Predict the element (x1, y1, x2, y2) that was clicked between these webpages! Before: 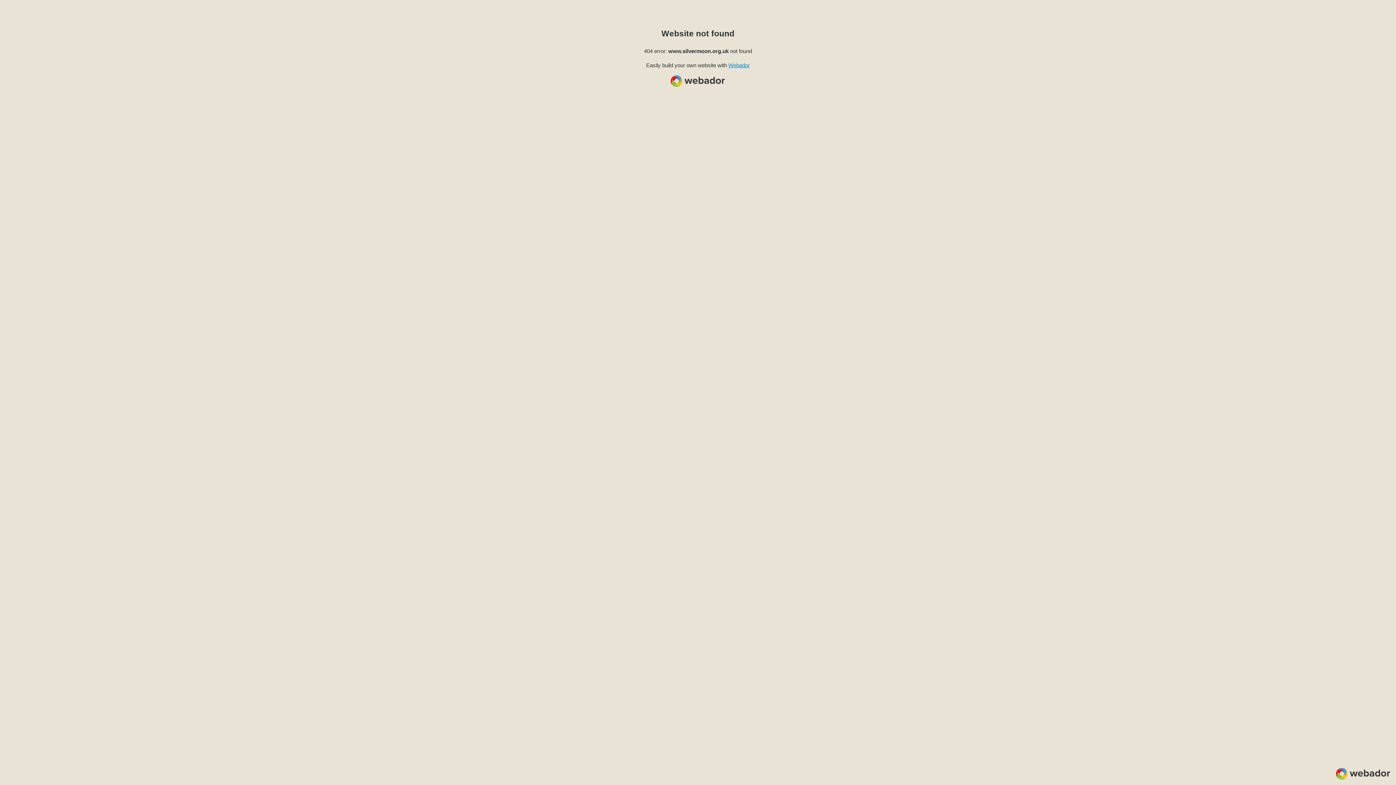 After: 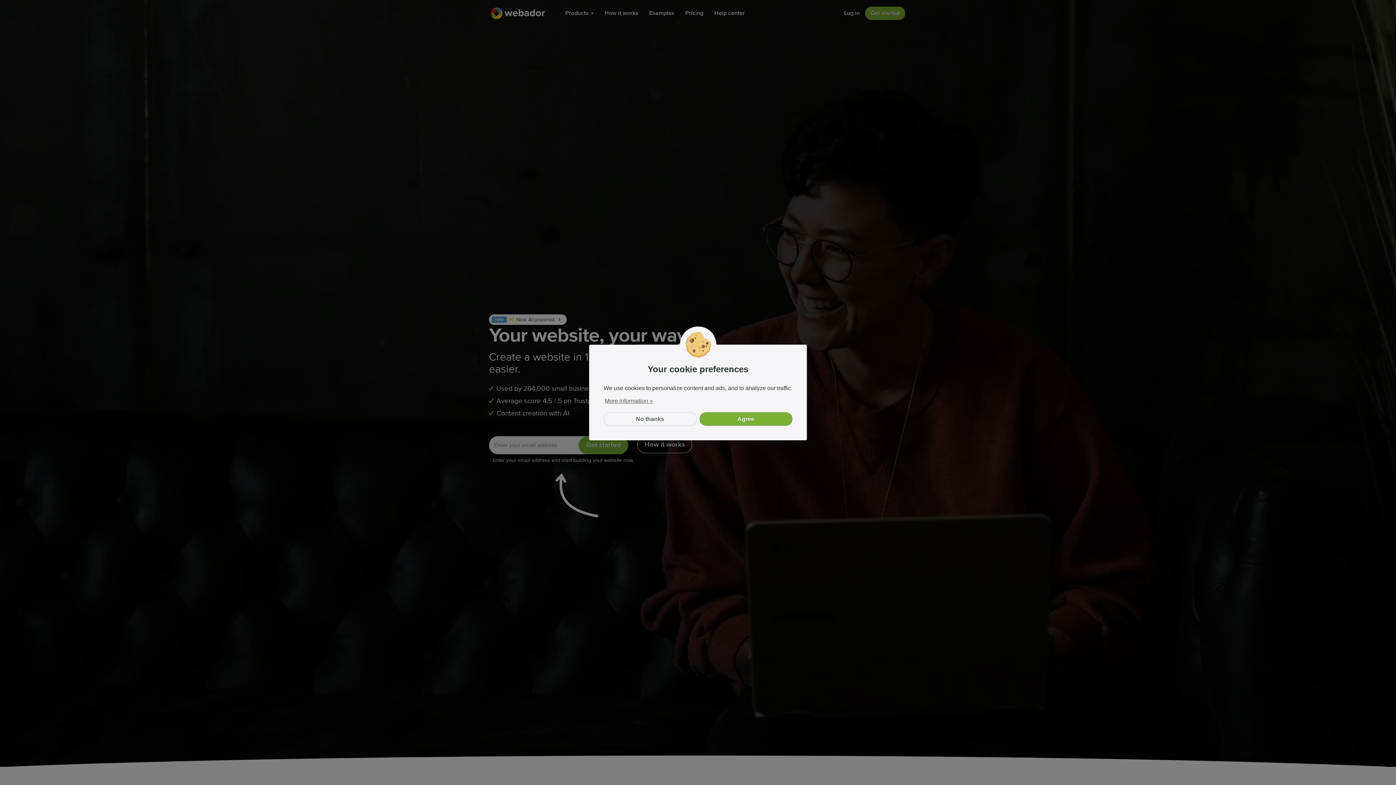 Action: bbox: (728, 62, 750, 68) label: Webador